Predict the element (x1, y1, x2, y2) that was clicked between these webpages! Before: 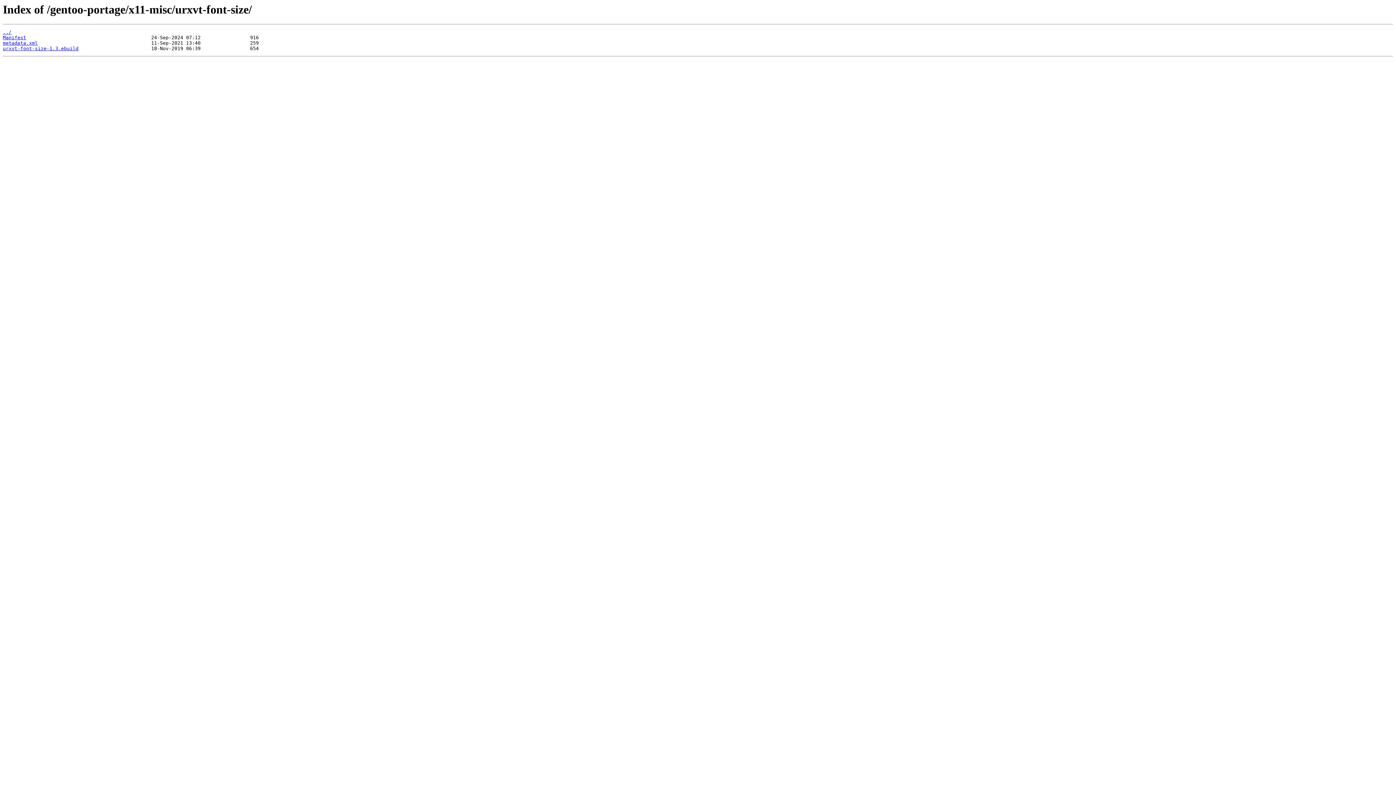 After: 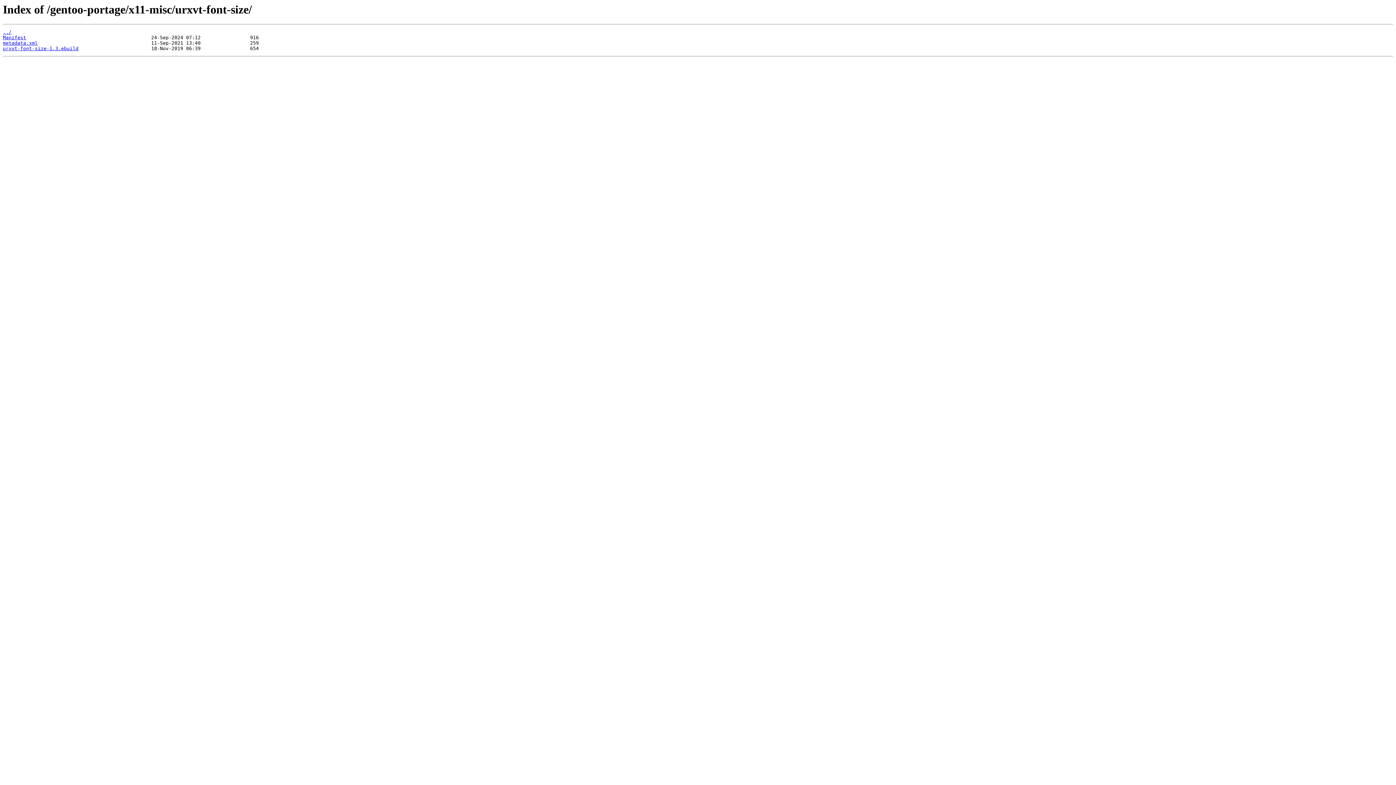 Action: bbox: (2, 45, 78, 51) label: urxvt-font-size-1.3.ebuild